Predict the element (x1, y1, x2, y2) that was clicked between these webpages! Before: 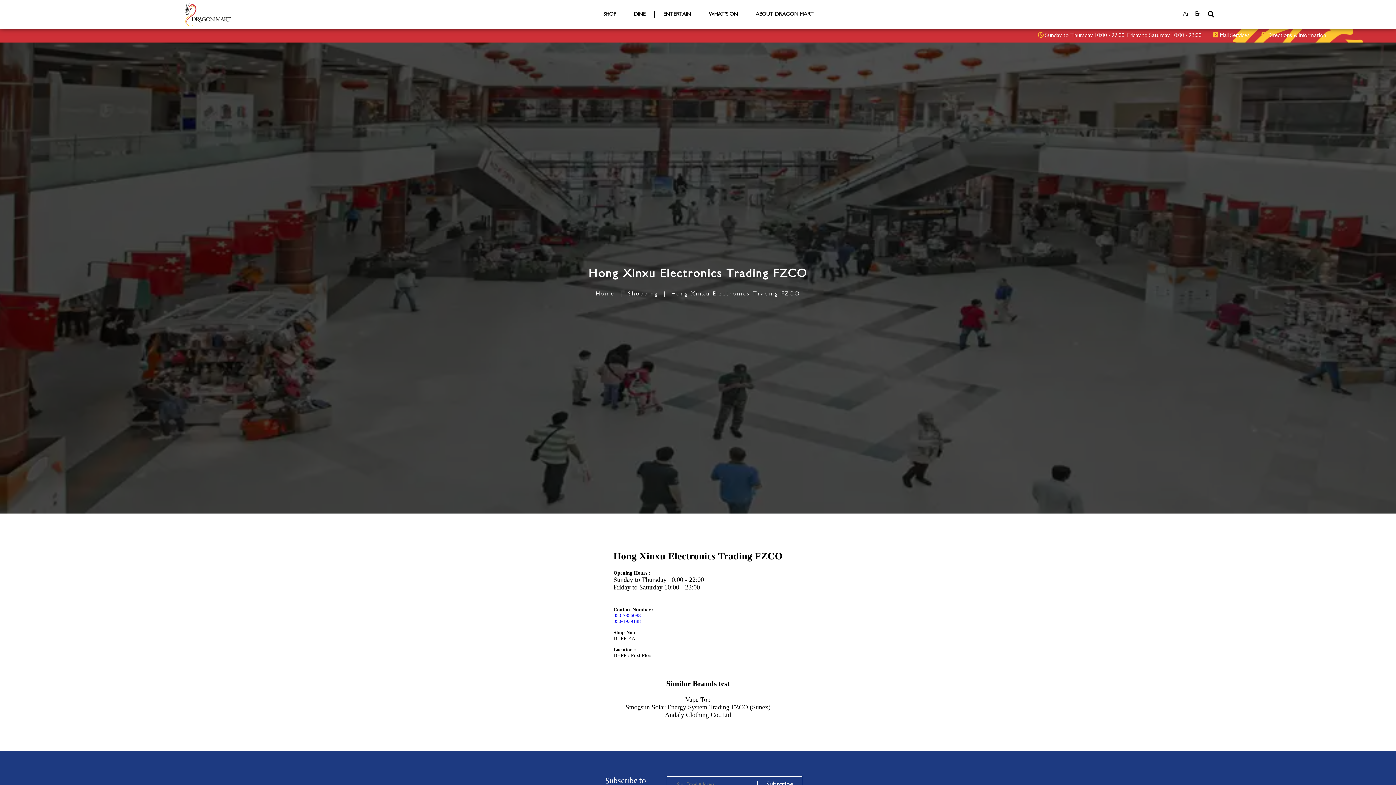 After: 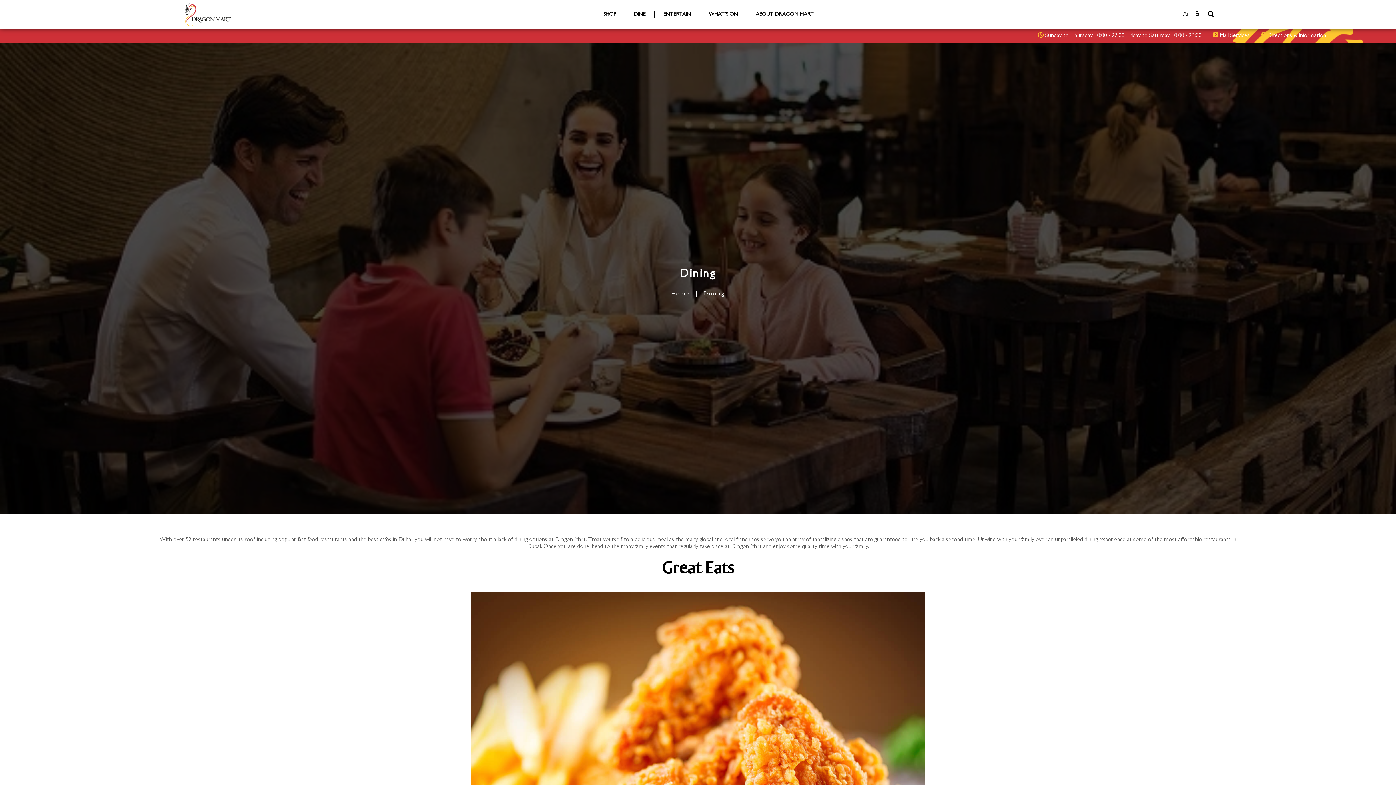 Action: bbox: (625, 11, 654, 17) label: DINE